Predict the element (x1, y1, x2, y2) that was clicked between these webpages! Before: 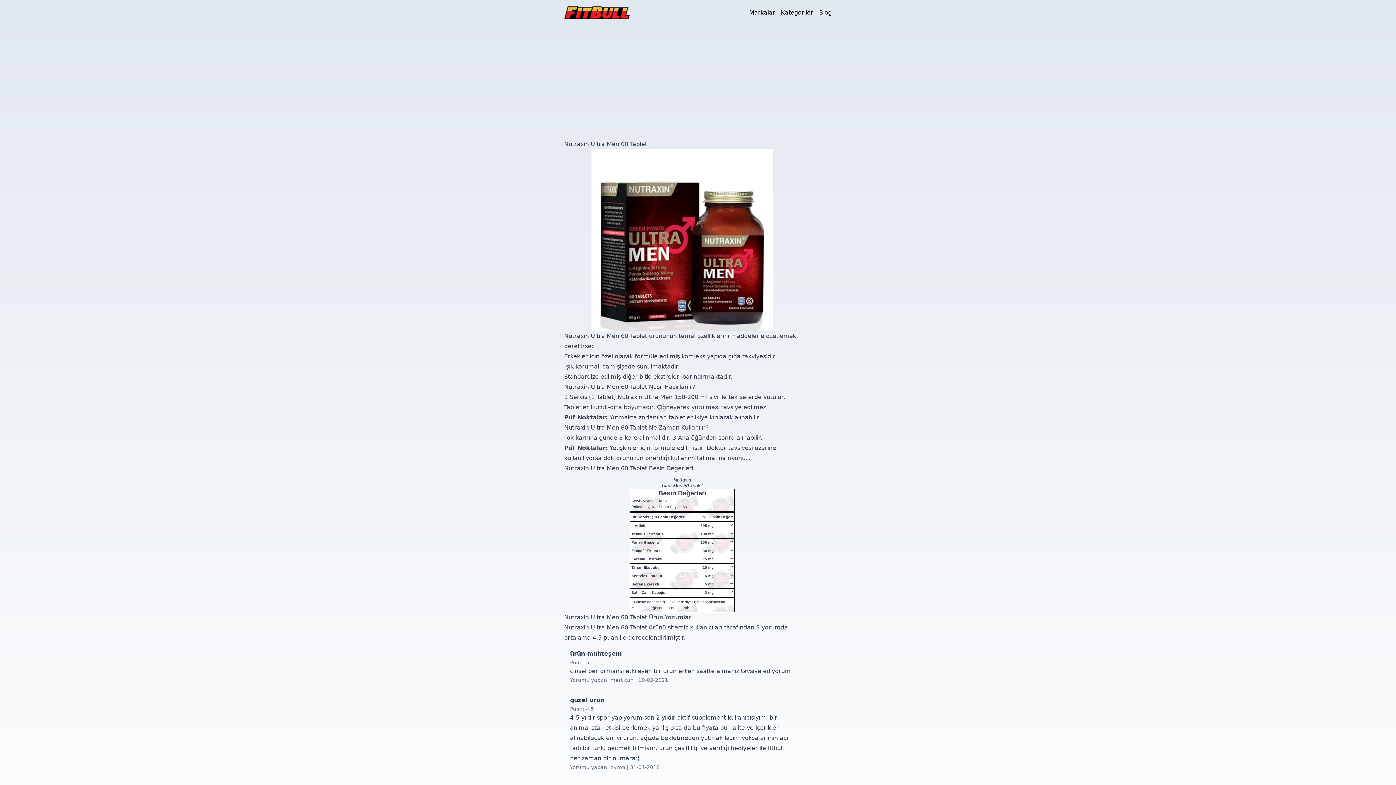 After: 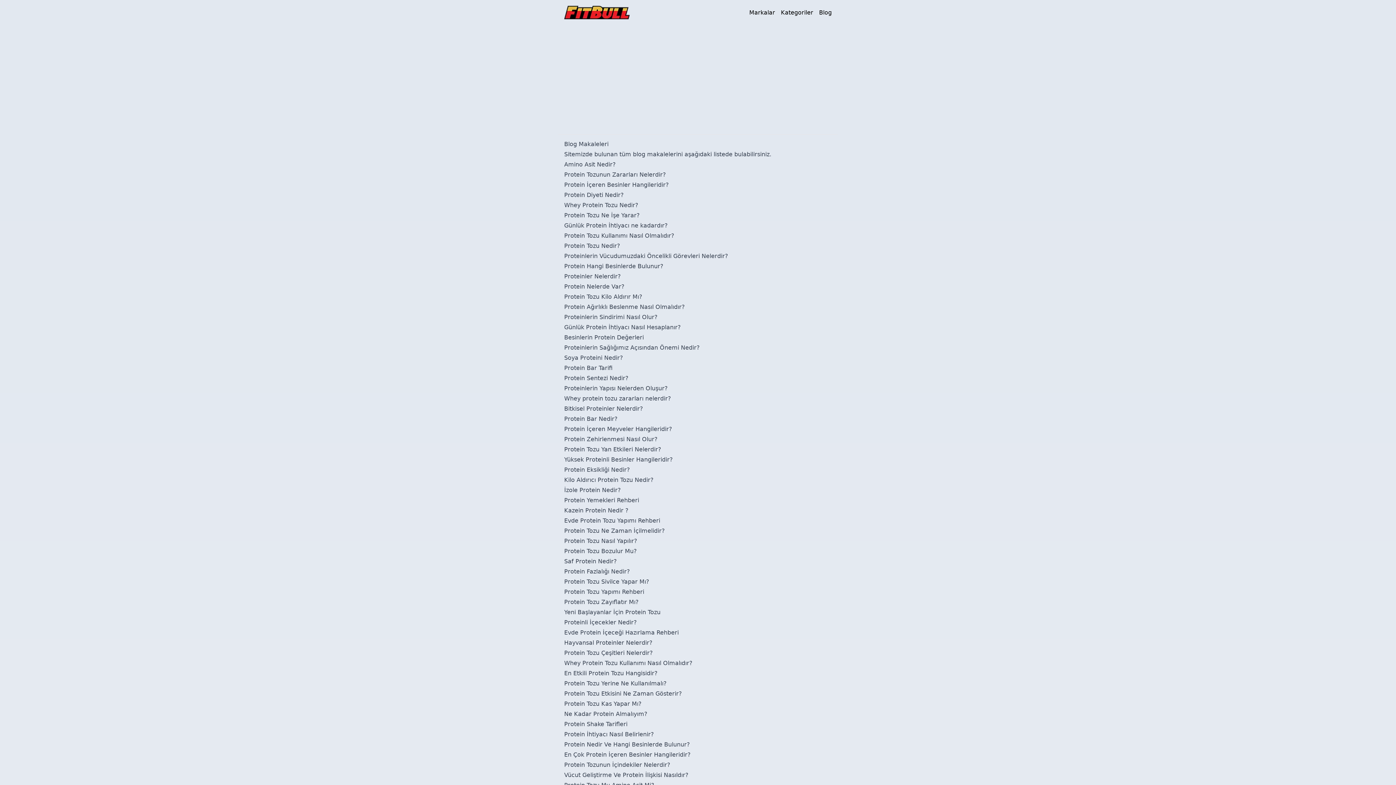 Action: bbox: (819, 8, 832, 16) label: Blog